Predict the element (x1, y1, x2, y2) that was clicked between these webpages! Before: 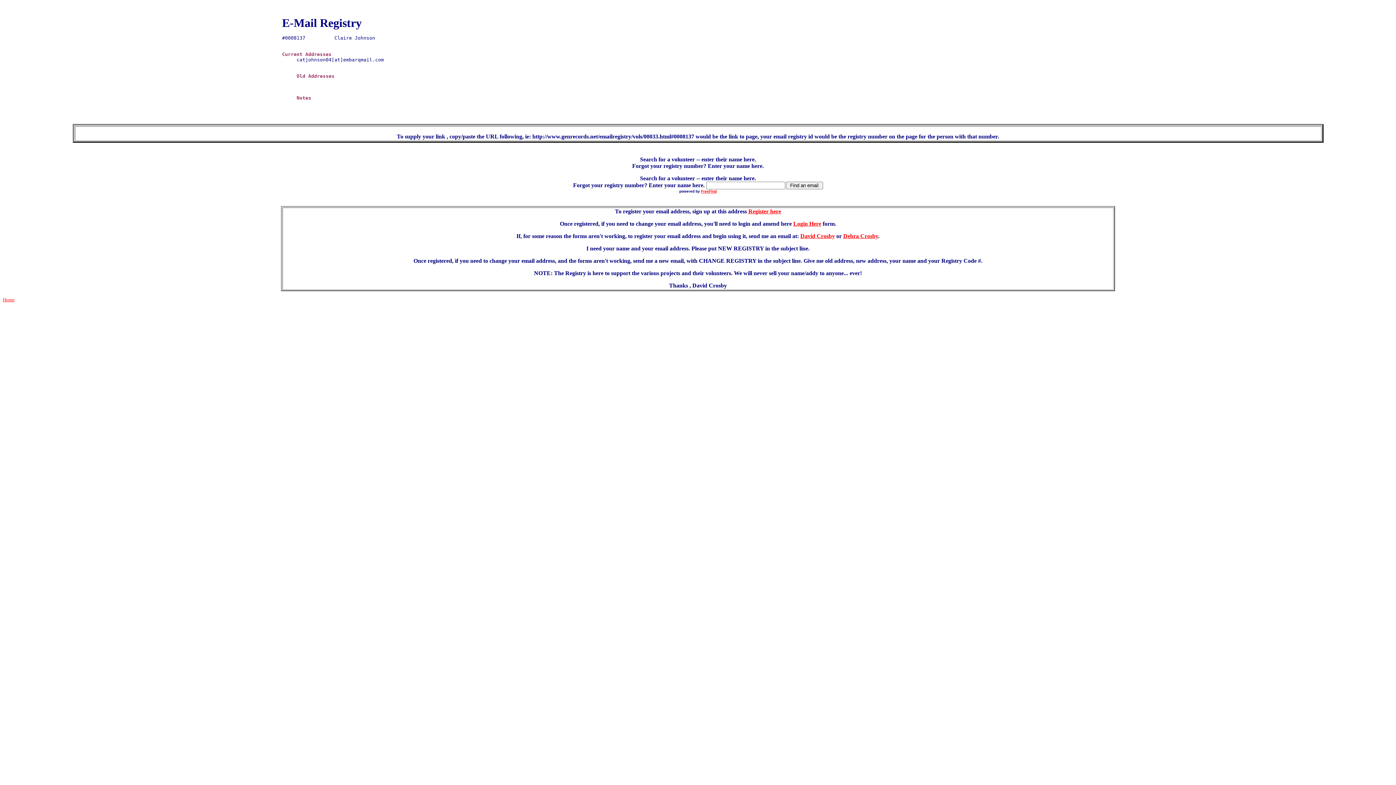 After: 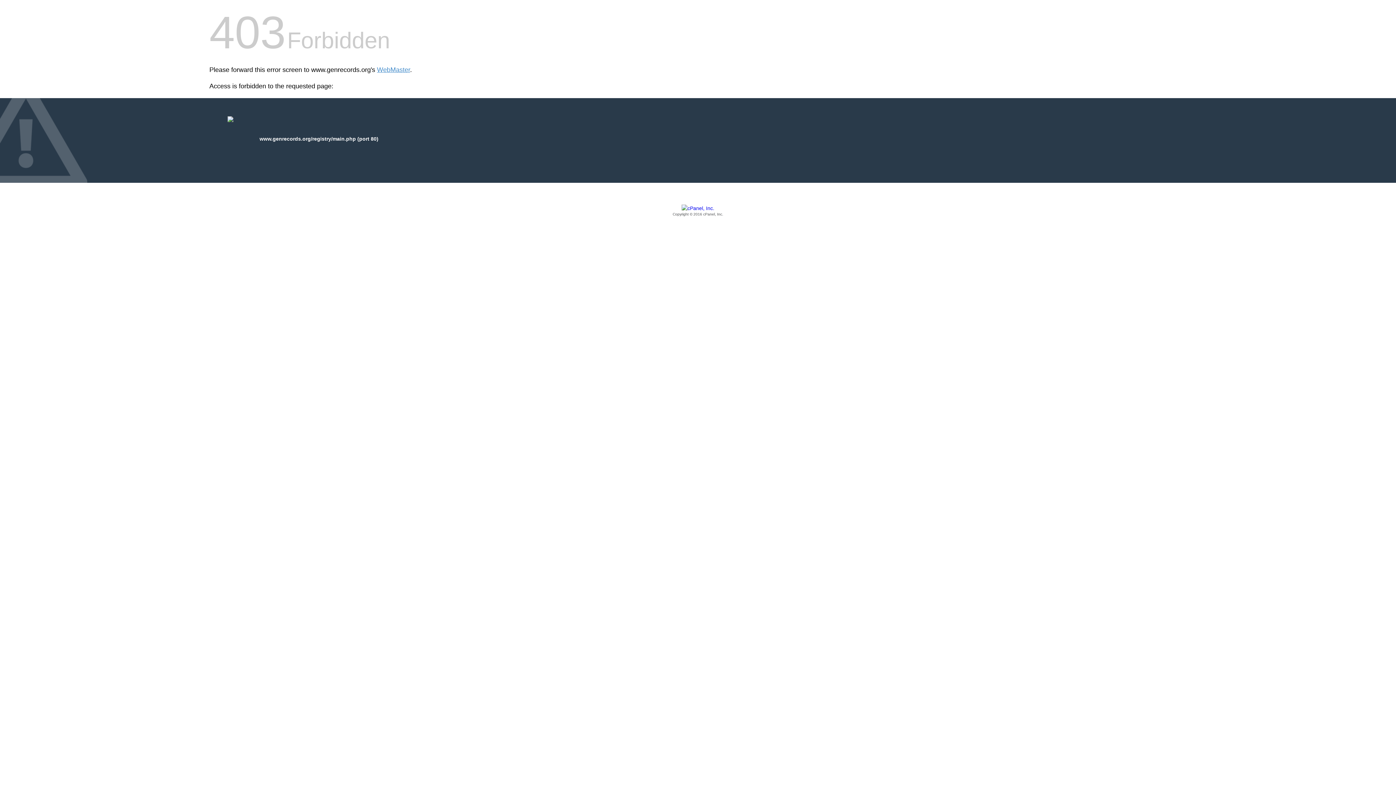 Action: bbox: (793, 220, 821, 226) label: Login Here